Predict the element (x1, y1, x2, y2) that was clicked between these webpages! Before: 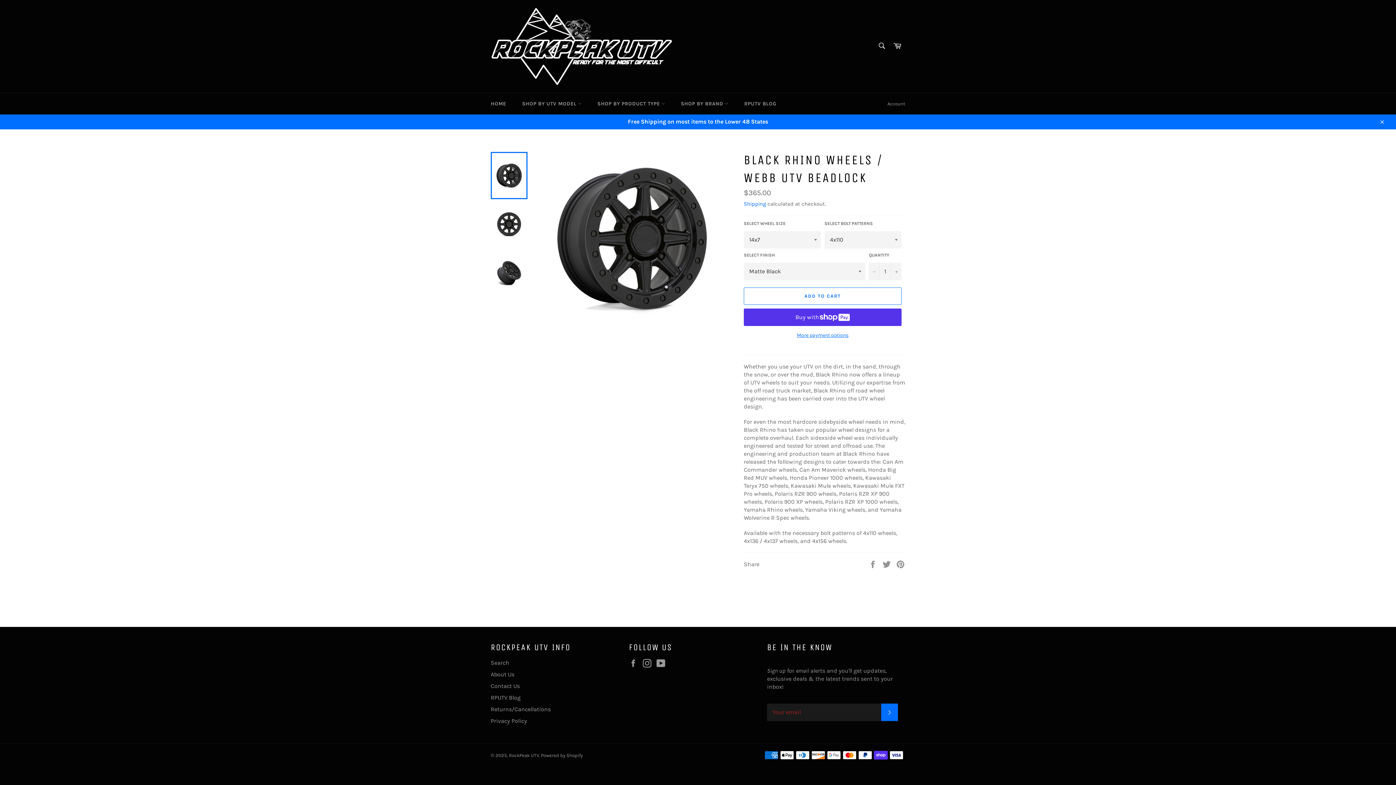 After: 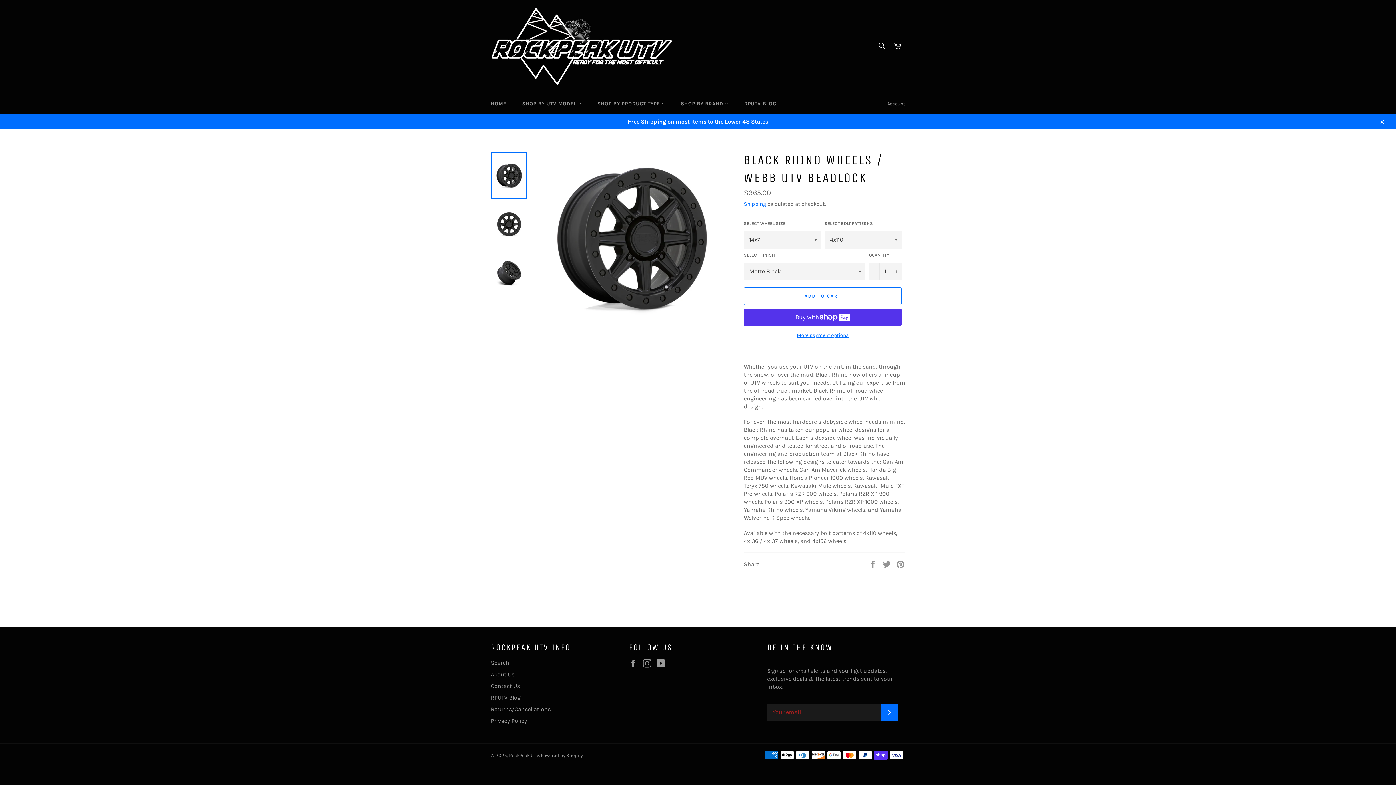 Action: bbox: (490, 152, 527, 199)